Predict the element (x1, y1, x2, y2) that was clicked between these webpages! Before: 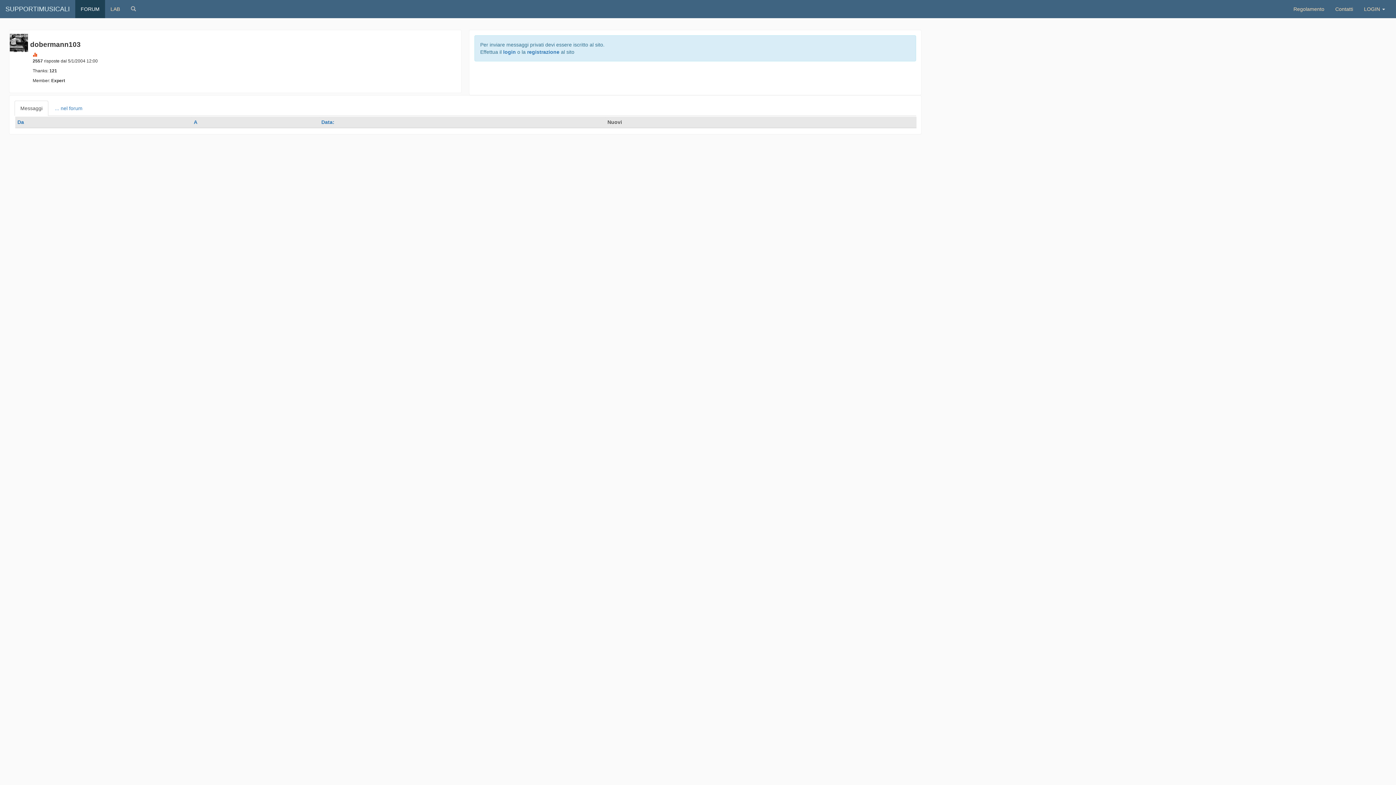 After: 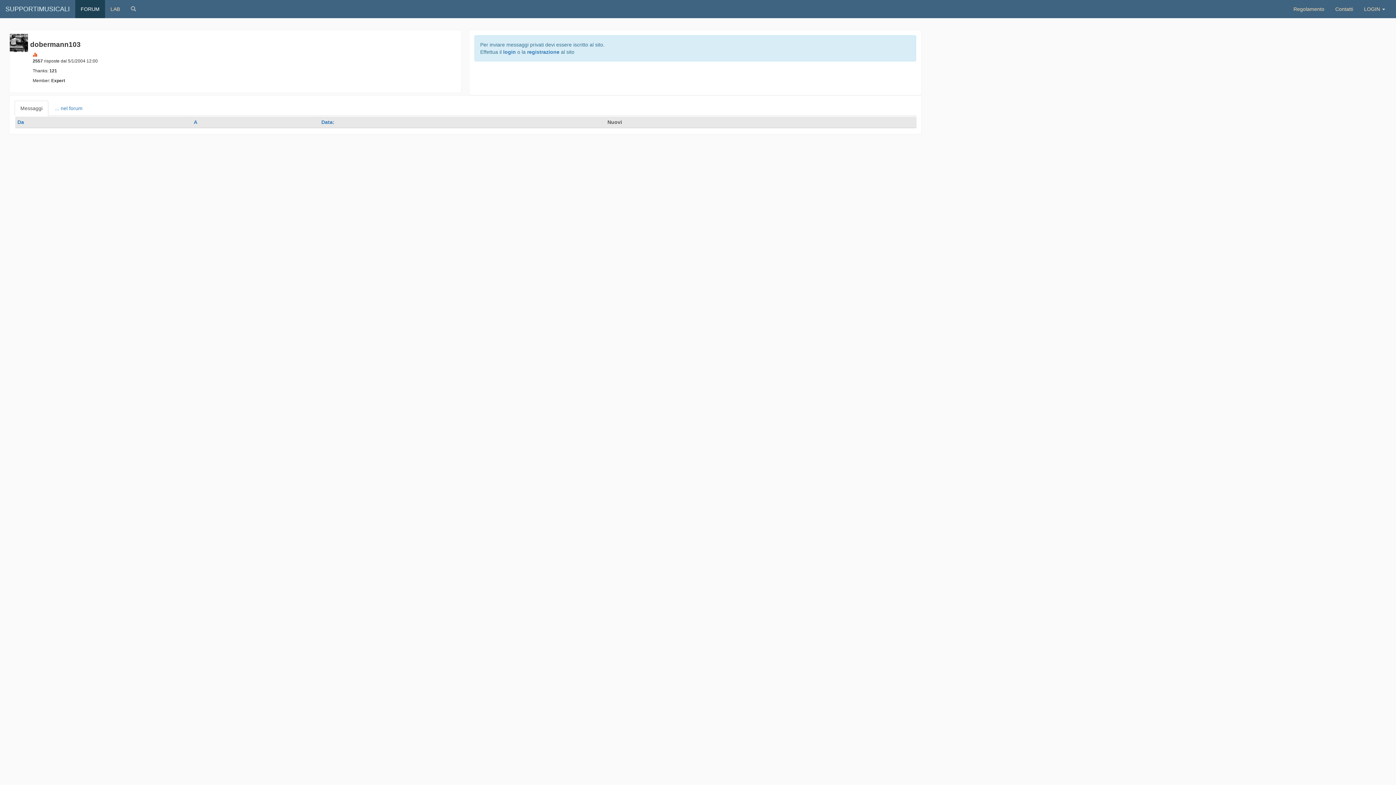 Action: label: Messaggi bbox: (14, 100, 48, 116)